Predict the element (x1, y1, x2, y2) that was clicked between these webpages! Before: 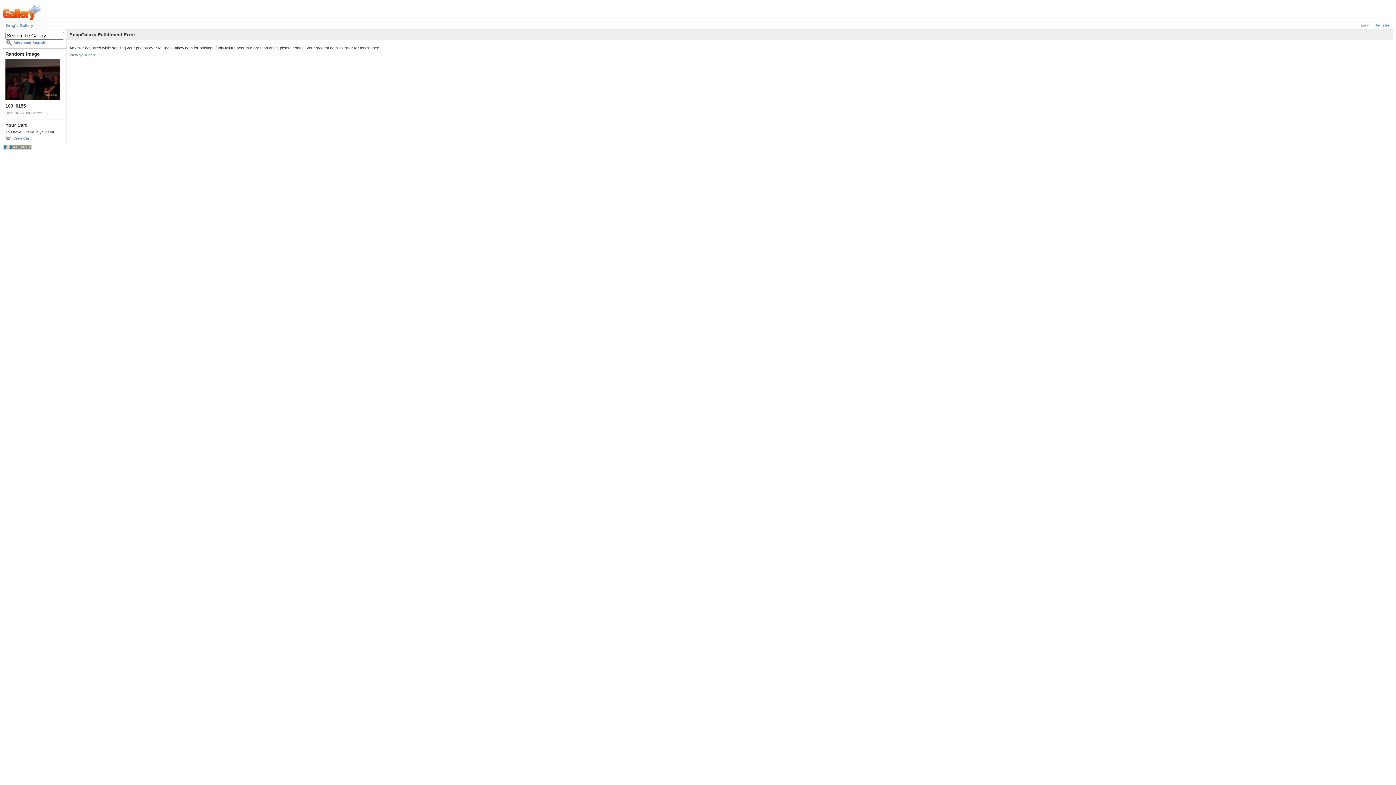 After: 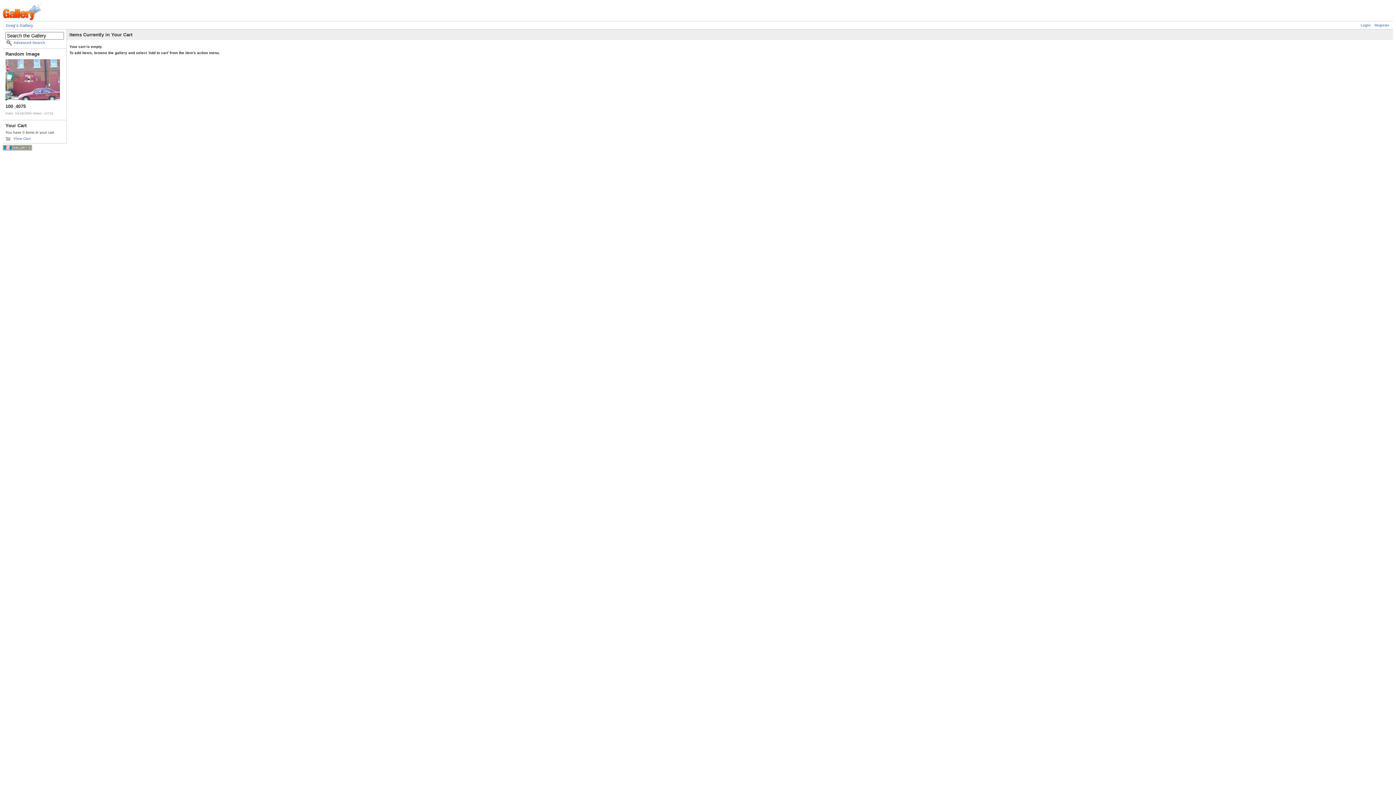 Action: label: View your cart bbox: (69, 53, 95, 57)